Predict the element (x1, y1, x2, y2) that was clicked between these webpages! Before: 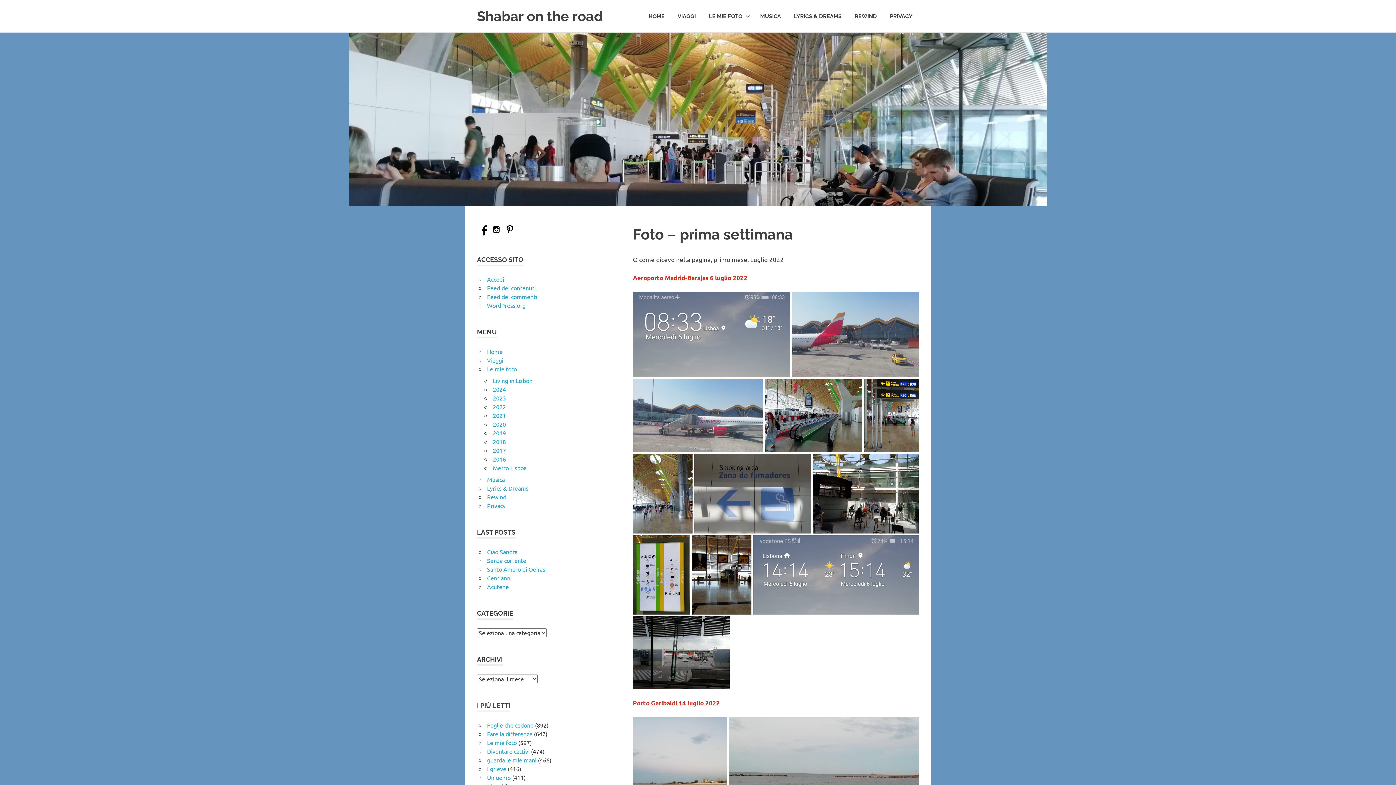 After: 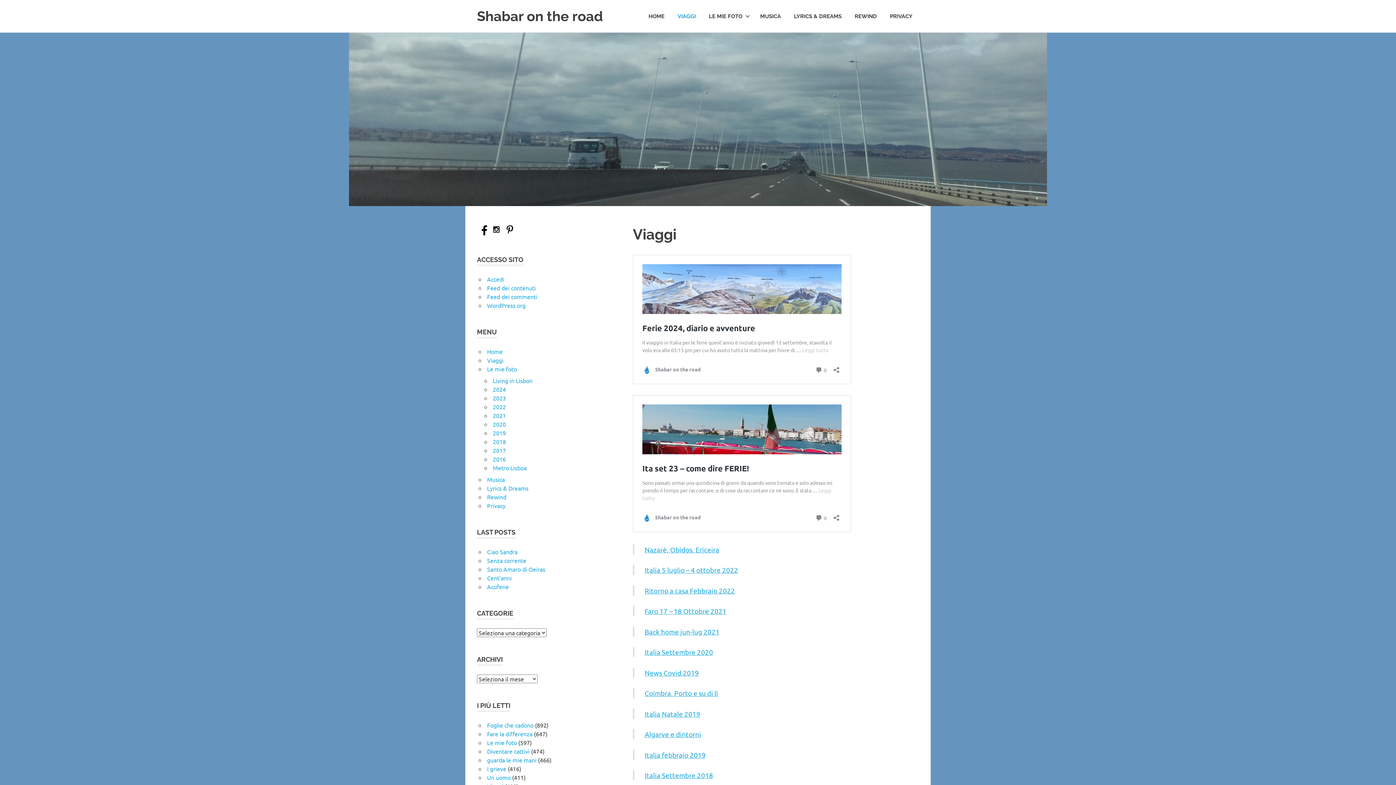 Action: label: Viaggi bbox: (487, 356, 503, 364)